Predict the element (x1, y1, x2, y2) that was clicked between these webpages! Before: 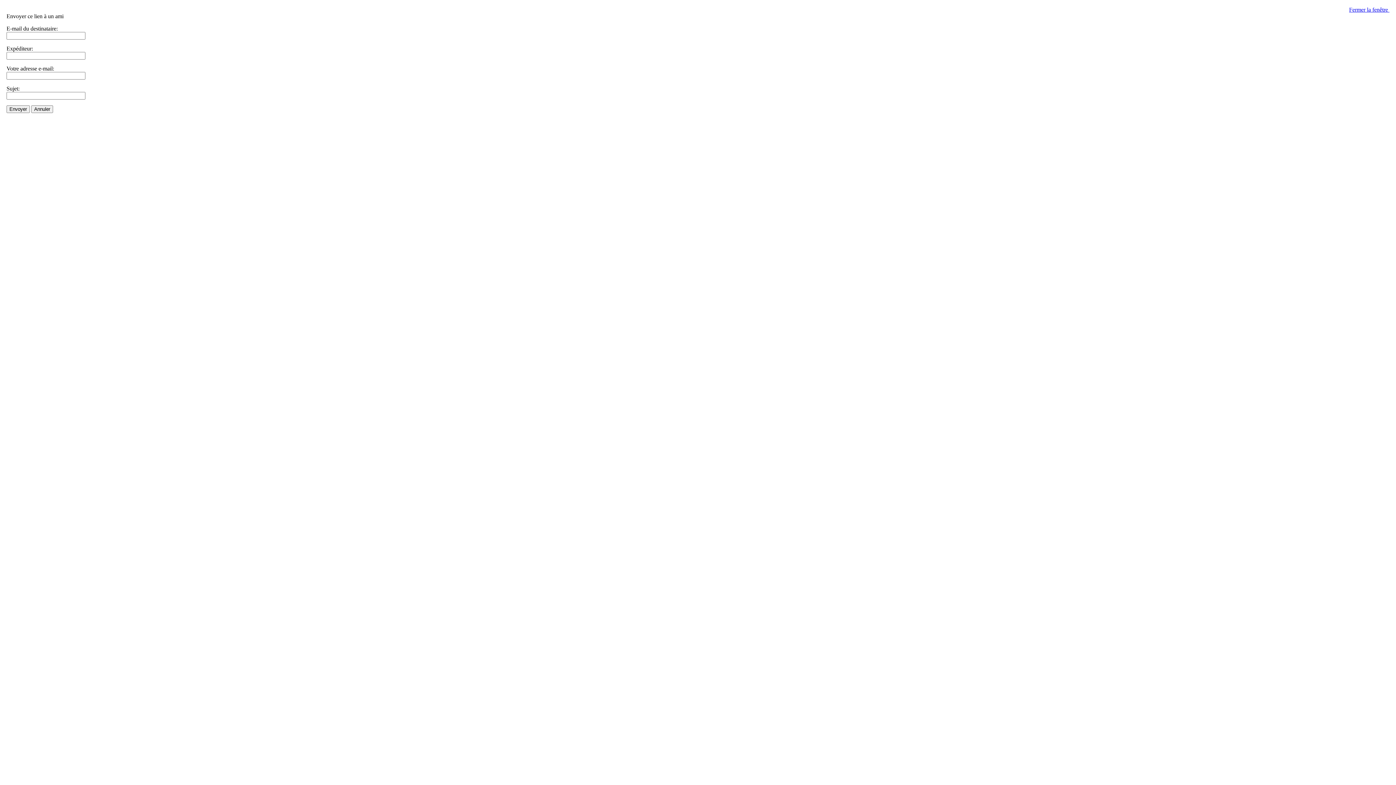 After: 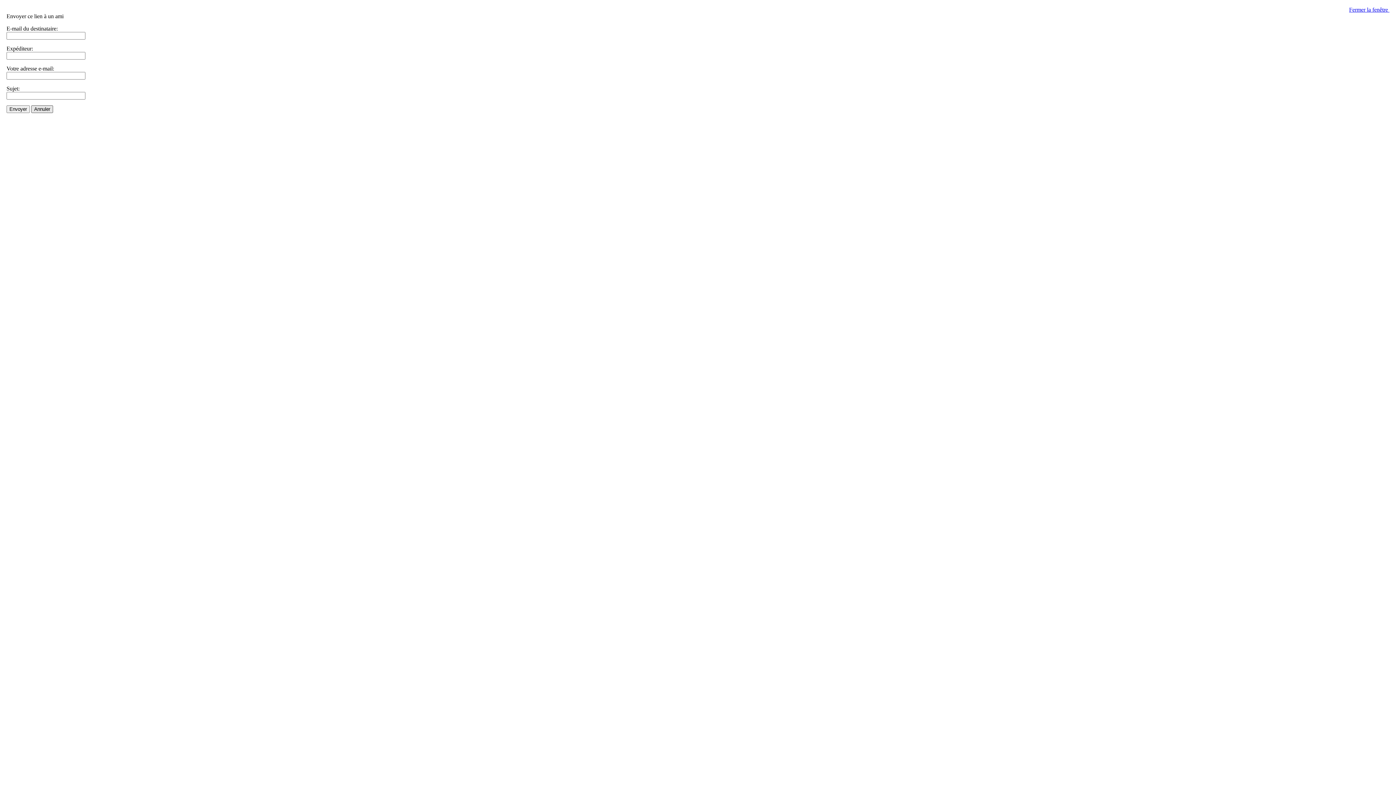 Action: label: Annuler bbox: (31, 105, 53, 113)